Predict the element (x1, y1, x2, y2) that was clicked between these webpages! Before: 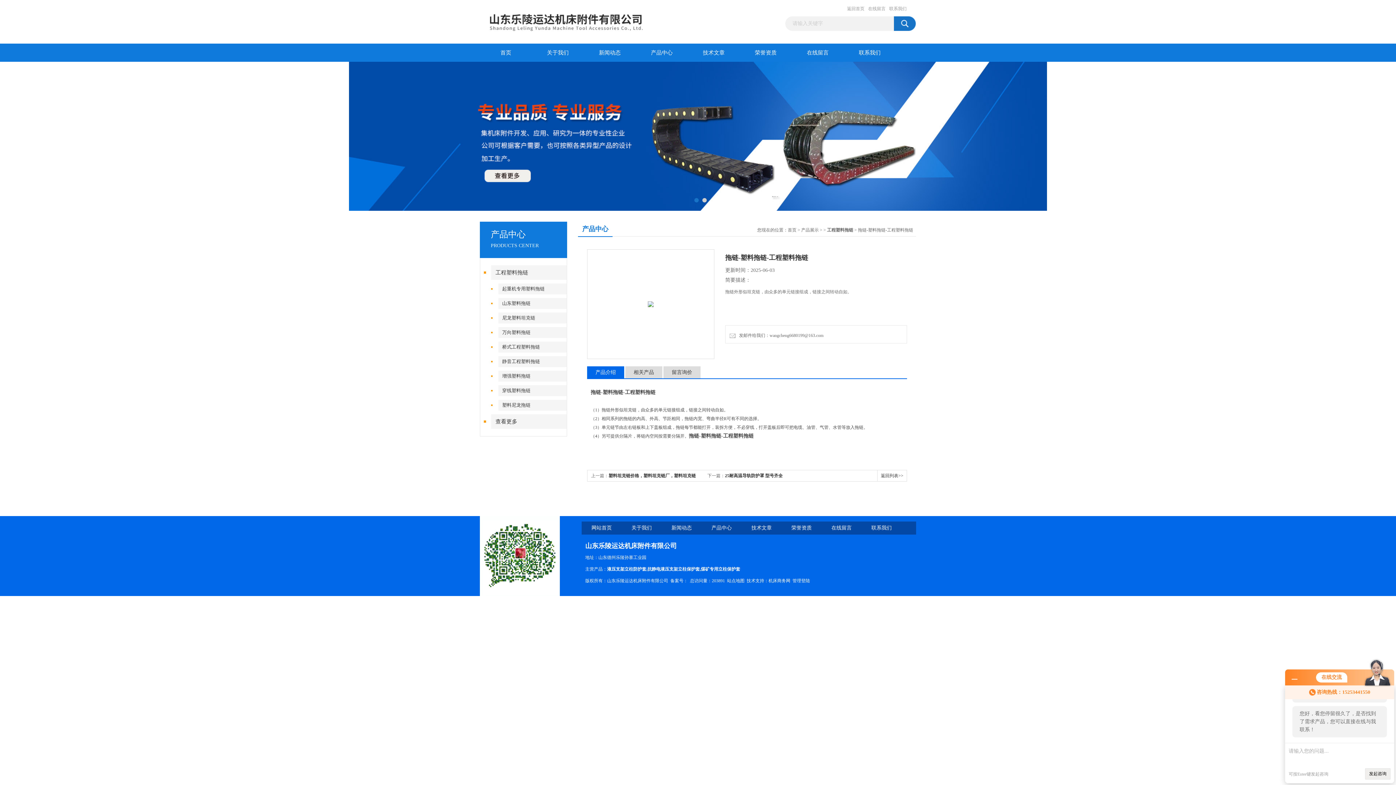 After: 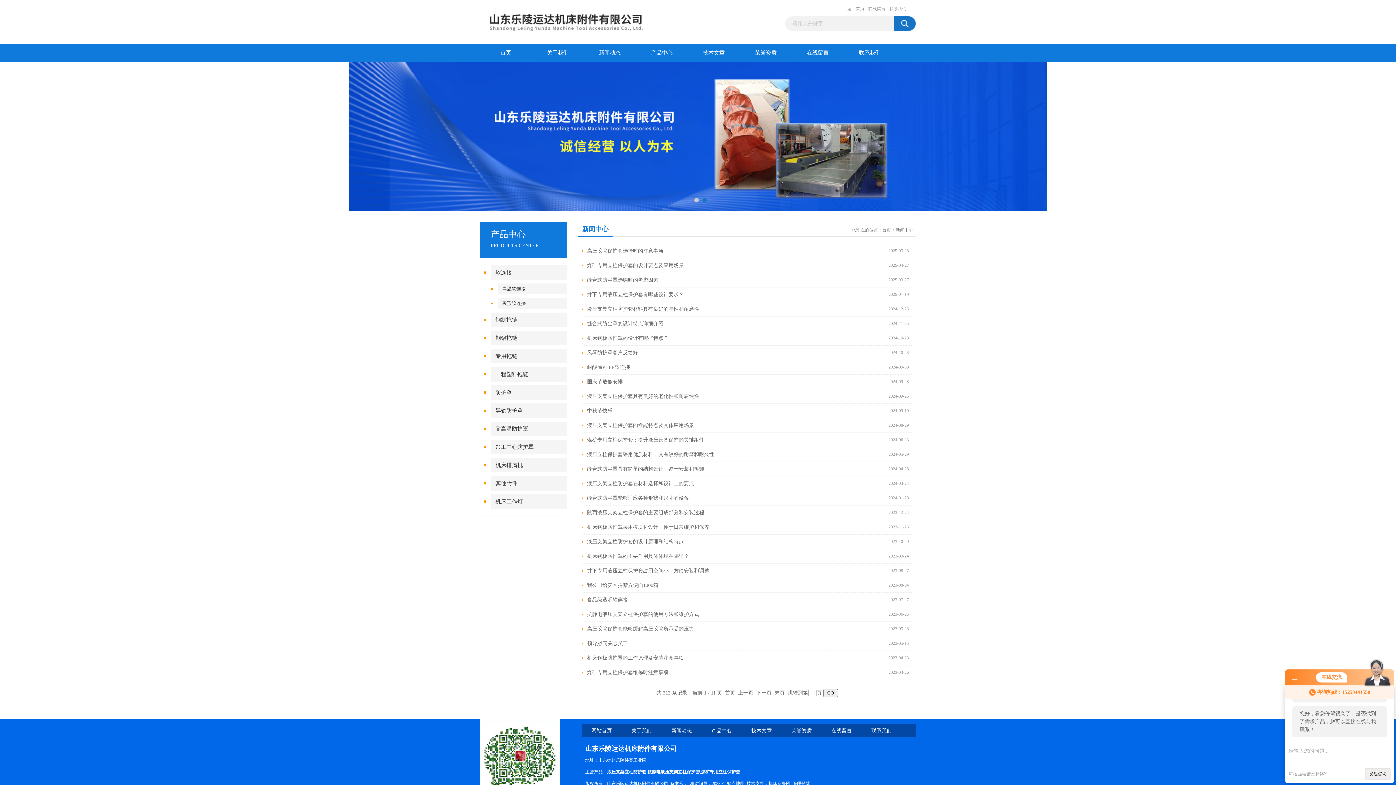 Action: label: 新闻动态 bbox: (671, 525, 692, 530)